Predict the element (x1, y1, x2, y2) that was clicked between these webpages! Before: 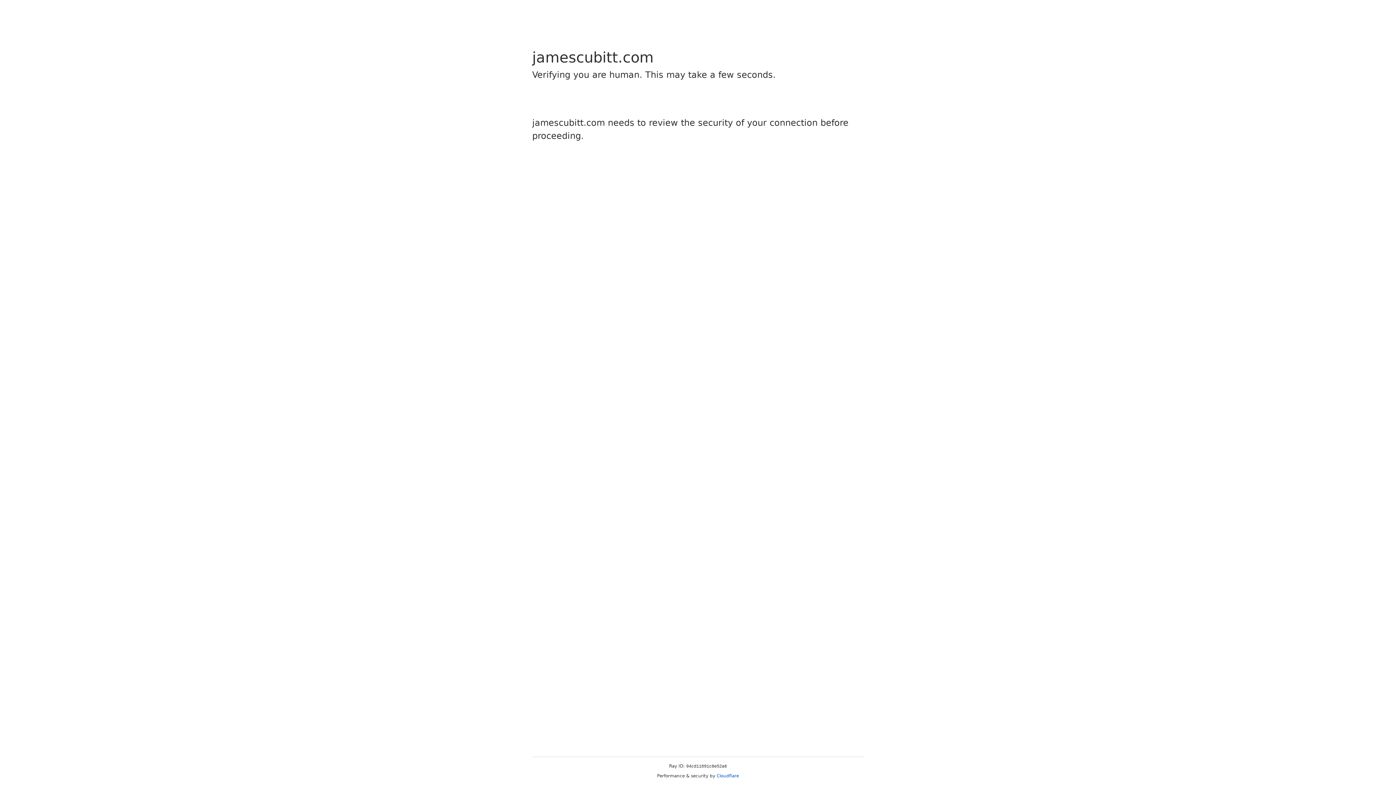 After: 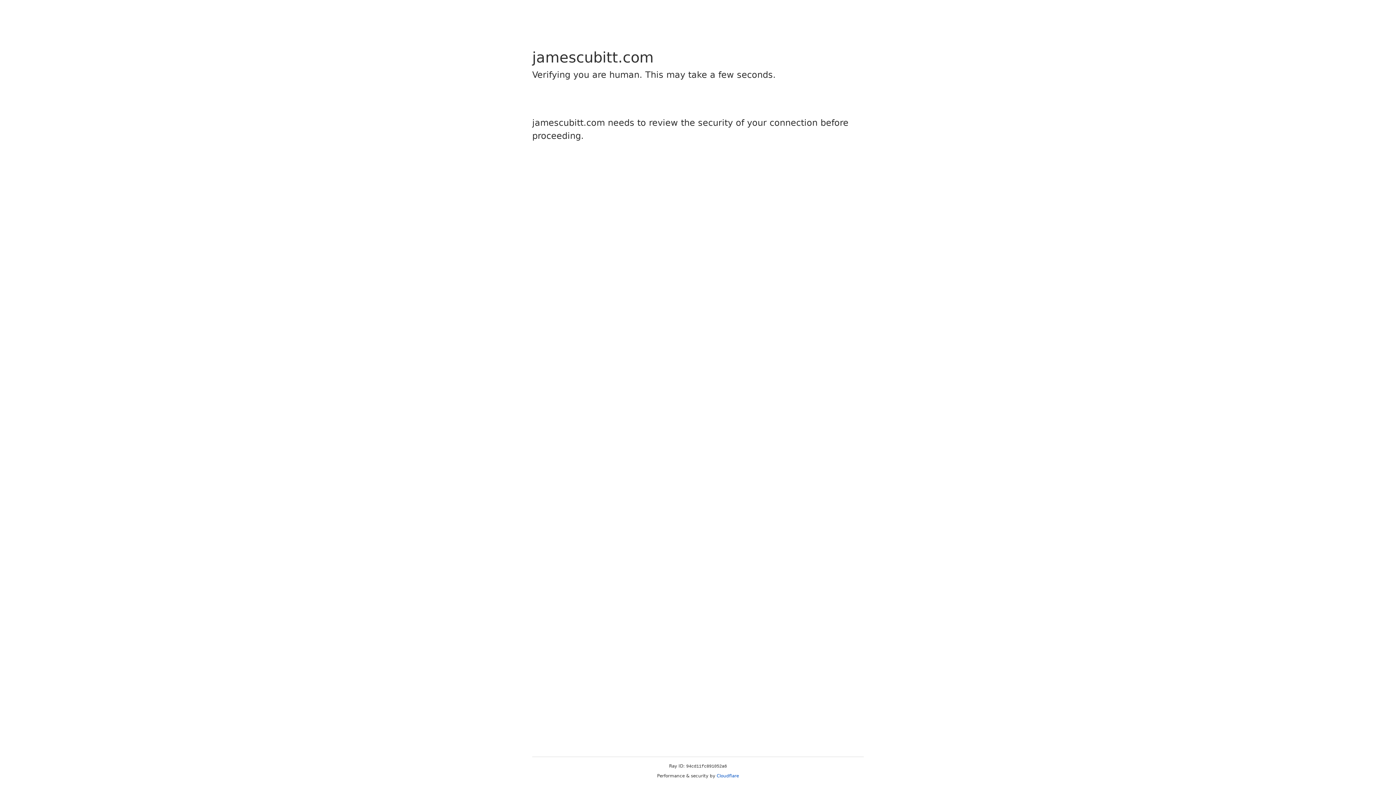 Action: label: Cloudflare bbox: (716, 773, 739, 778)